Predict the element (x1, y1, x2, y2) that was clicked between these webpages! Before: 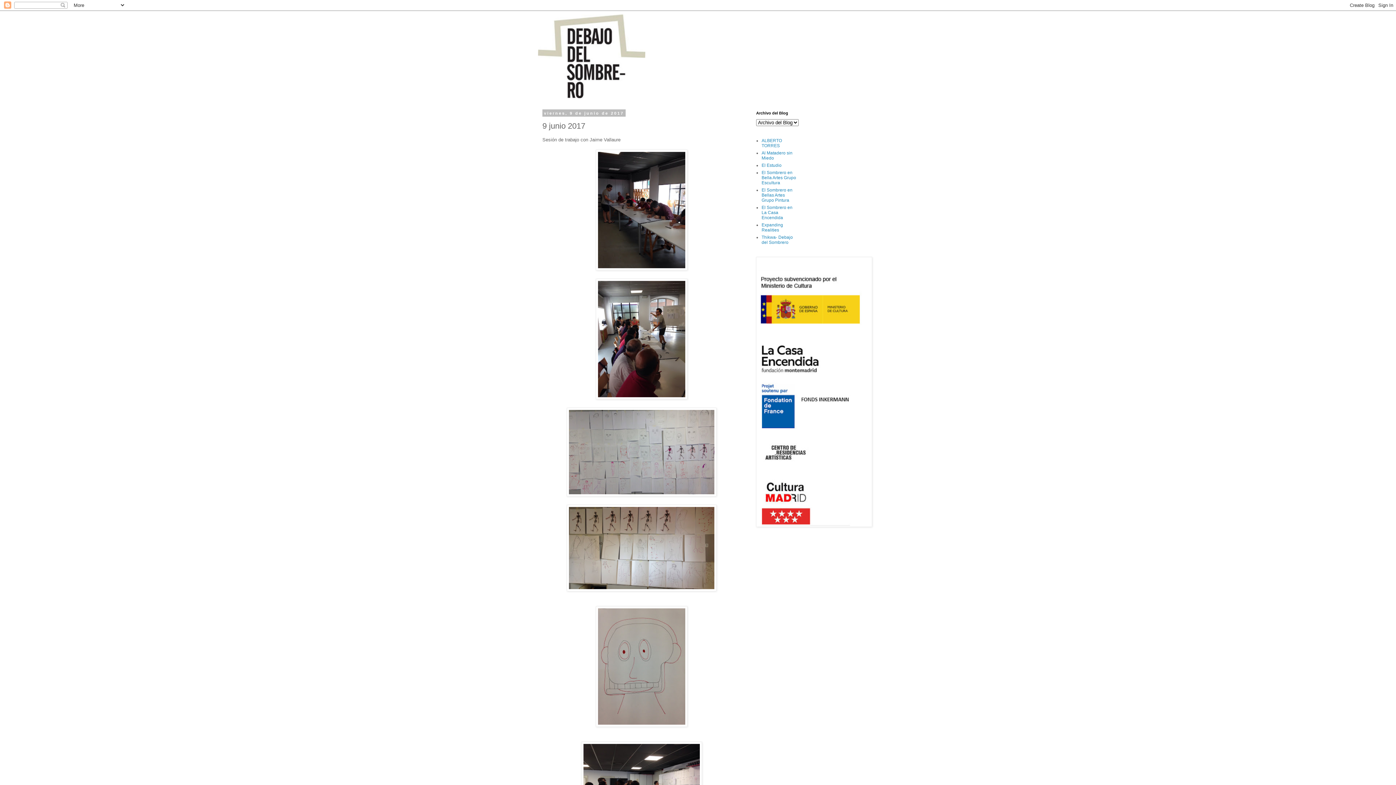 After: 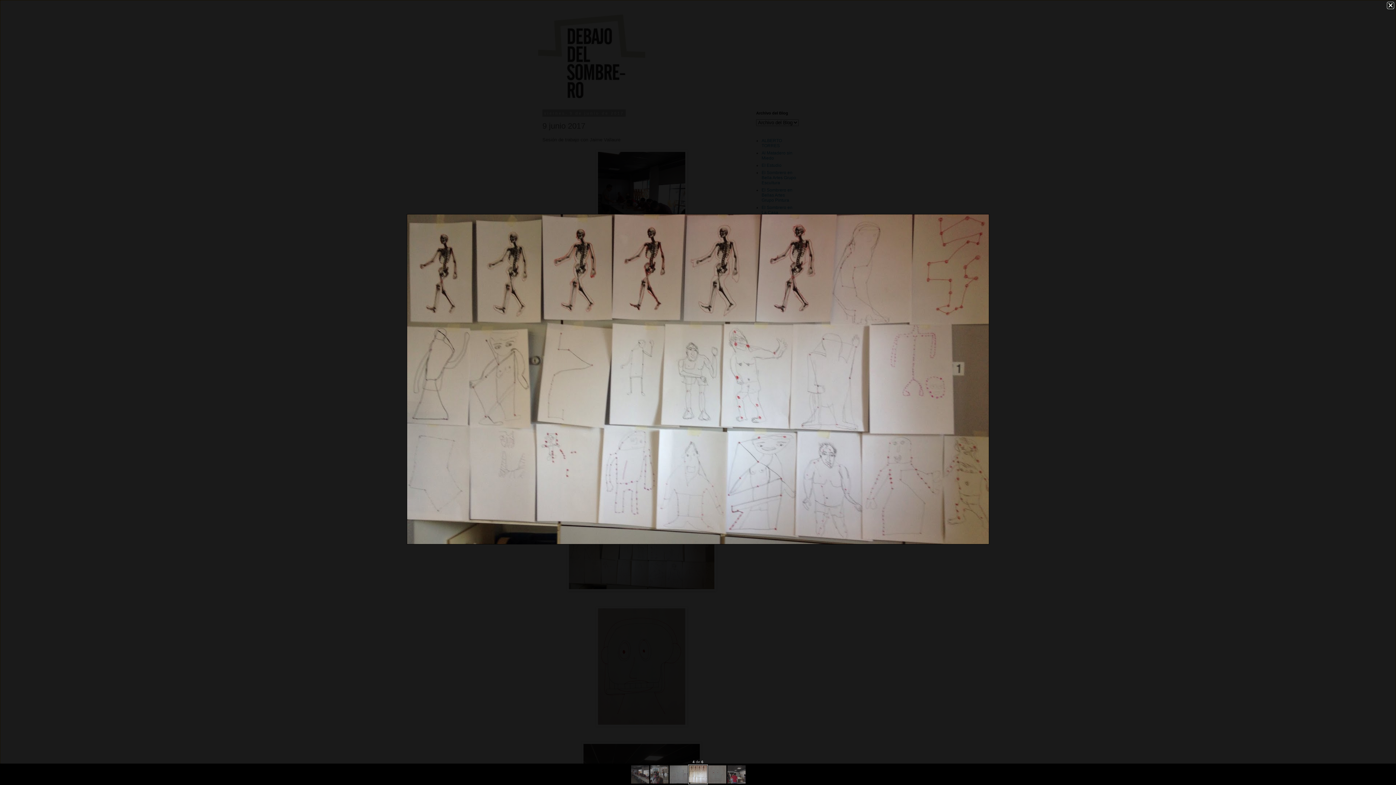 Action: bbox: (566, 587, 716, 592)